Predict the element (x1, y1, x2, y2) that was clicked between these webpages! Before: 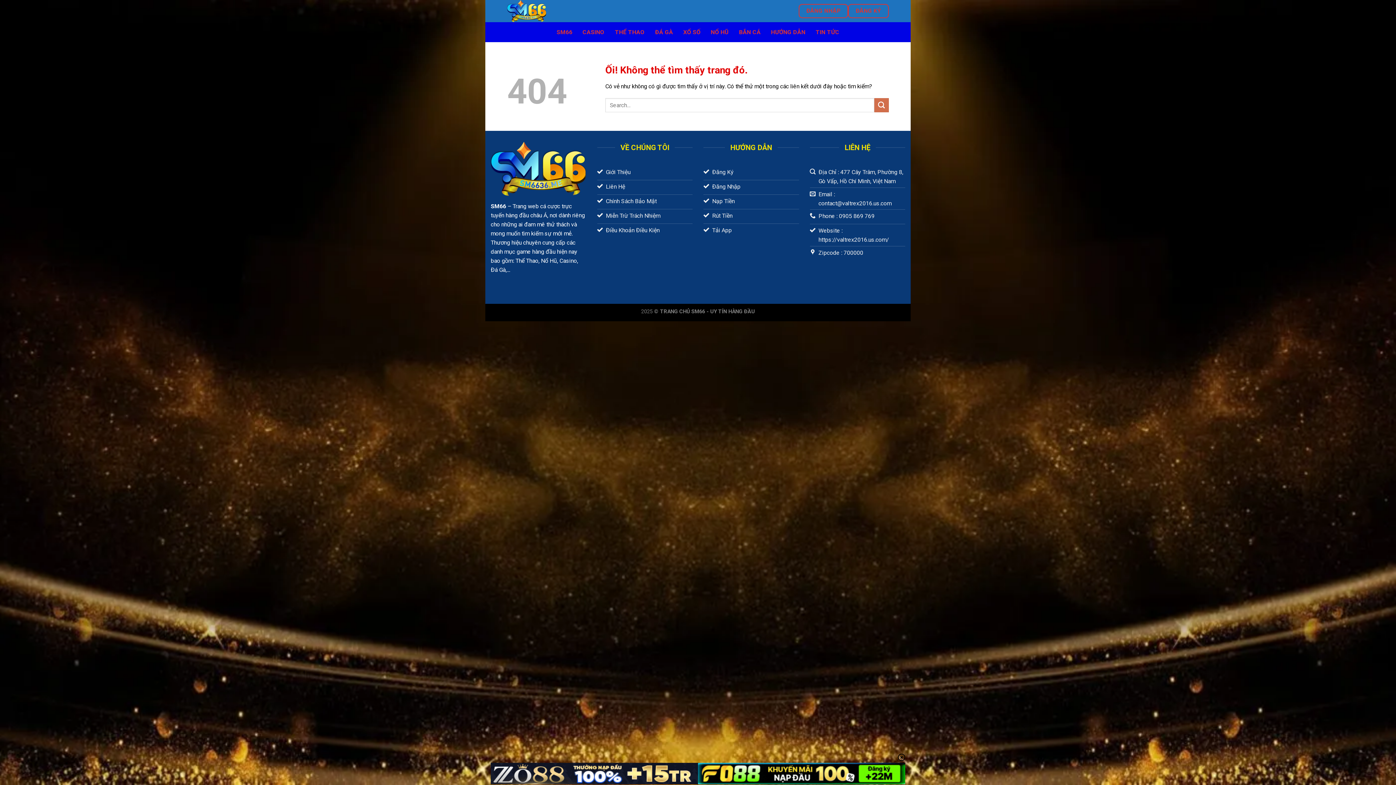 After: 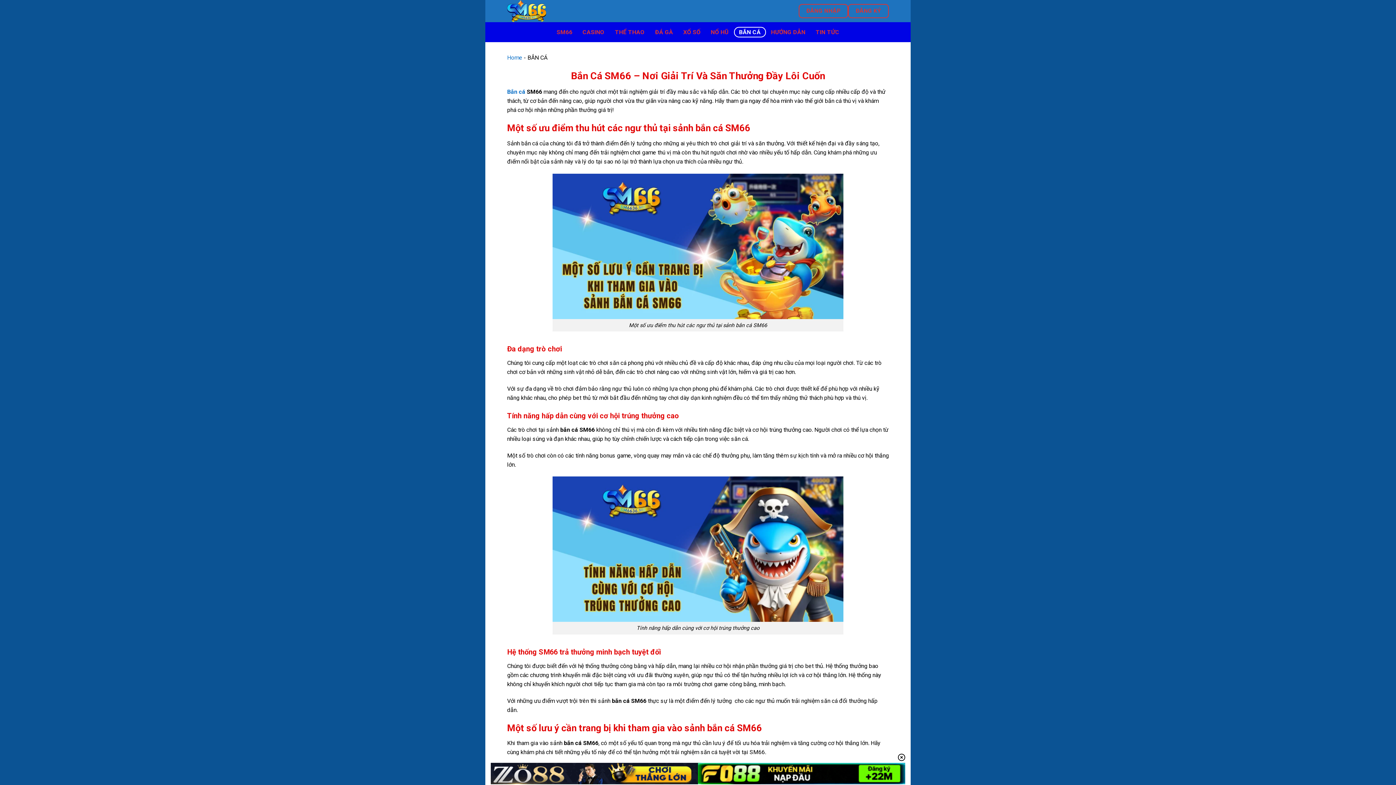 Action: bbox: (734, 26, 766, 37) label: BẮN CÁ